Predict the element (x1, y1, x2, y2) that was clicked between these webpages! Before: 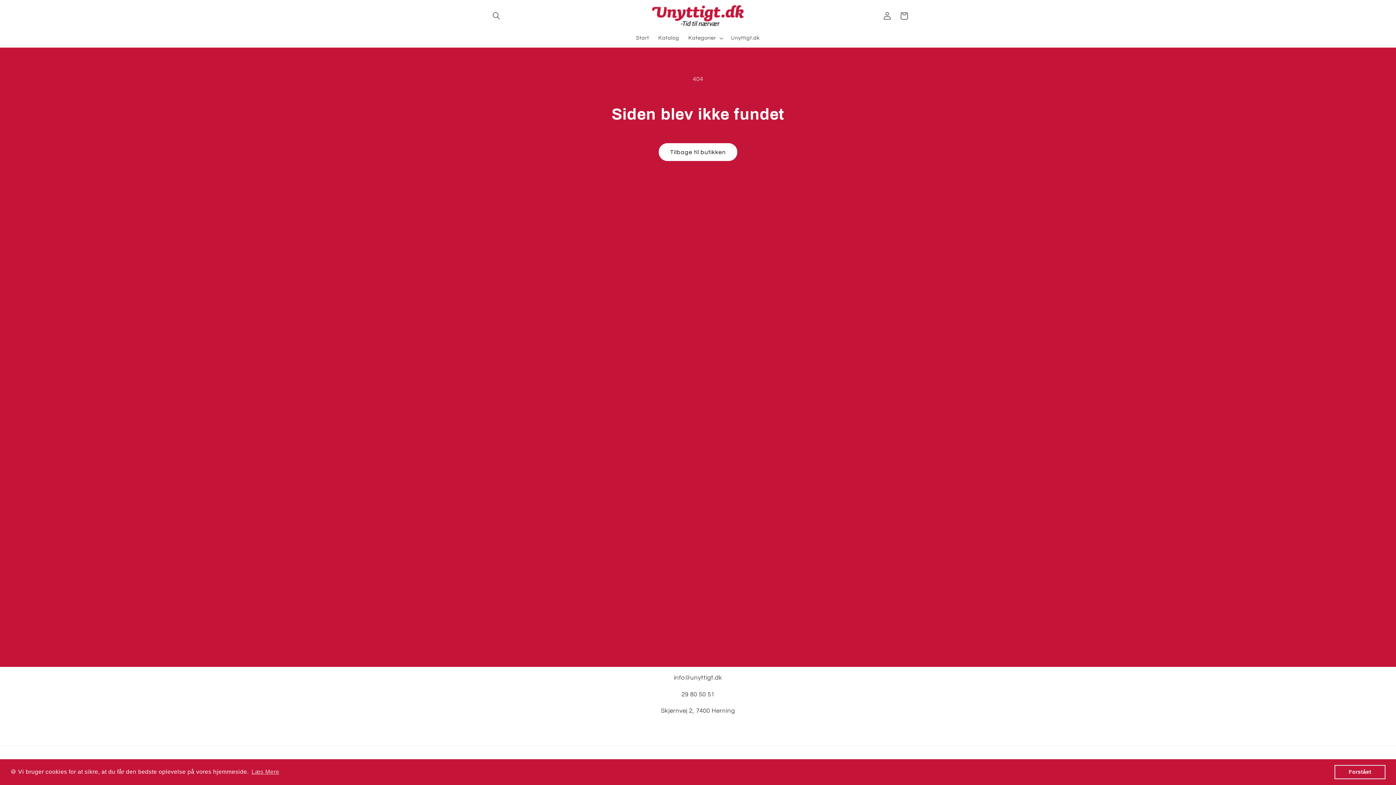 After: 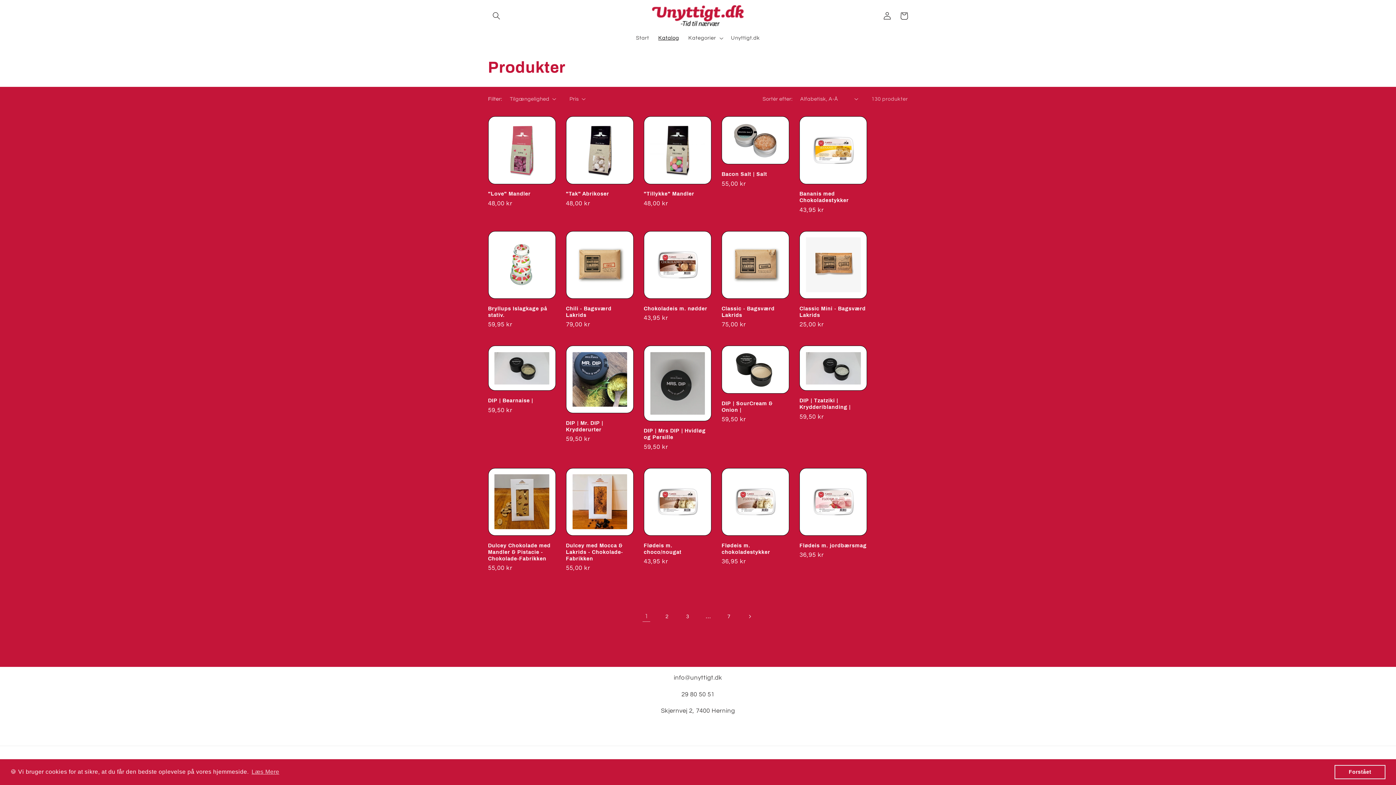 Action: label: Katalog bbox: (653, 30, 683, 46)